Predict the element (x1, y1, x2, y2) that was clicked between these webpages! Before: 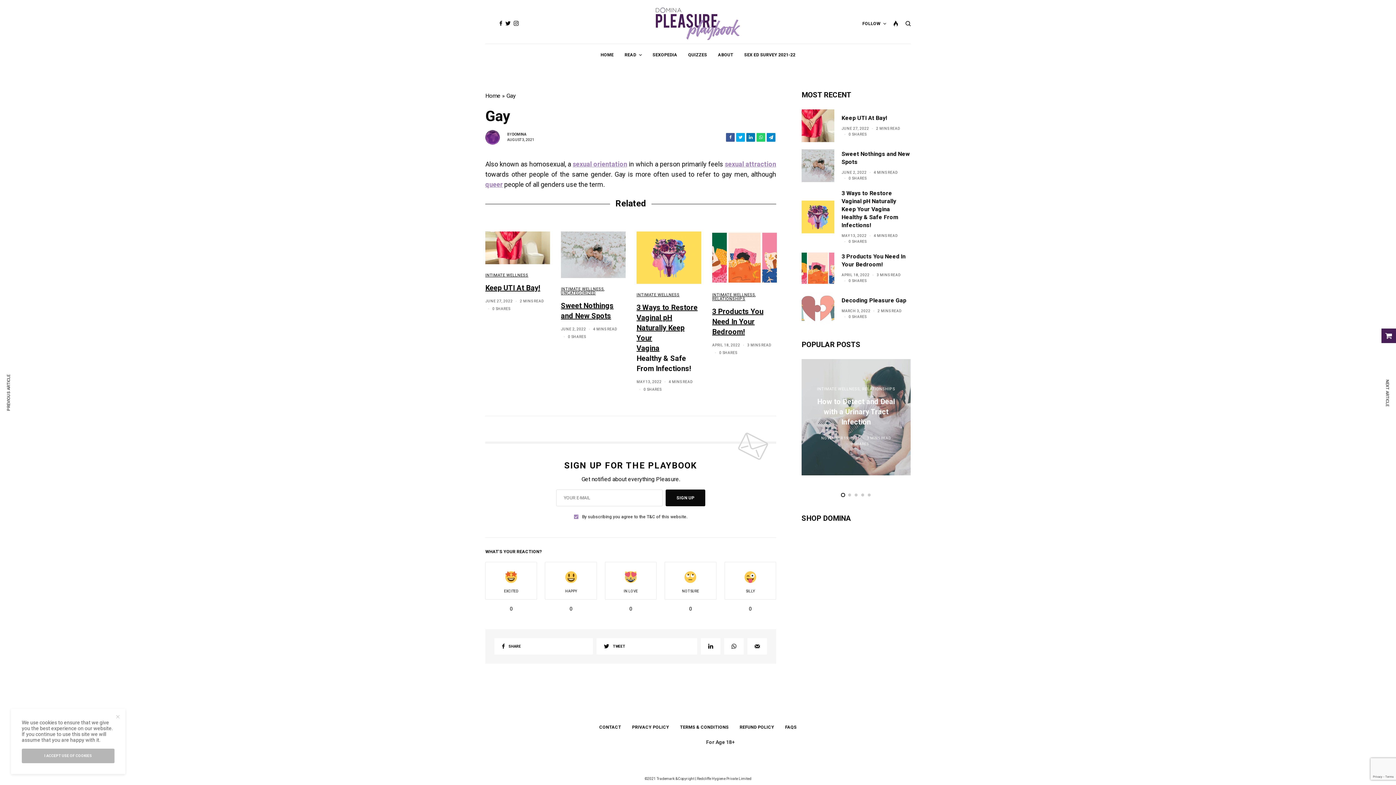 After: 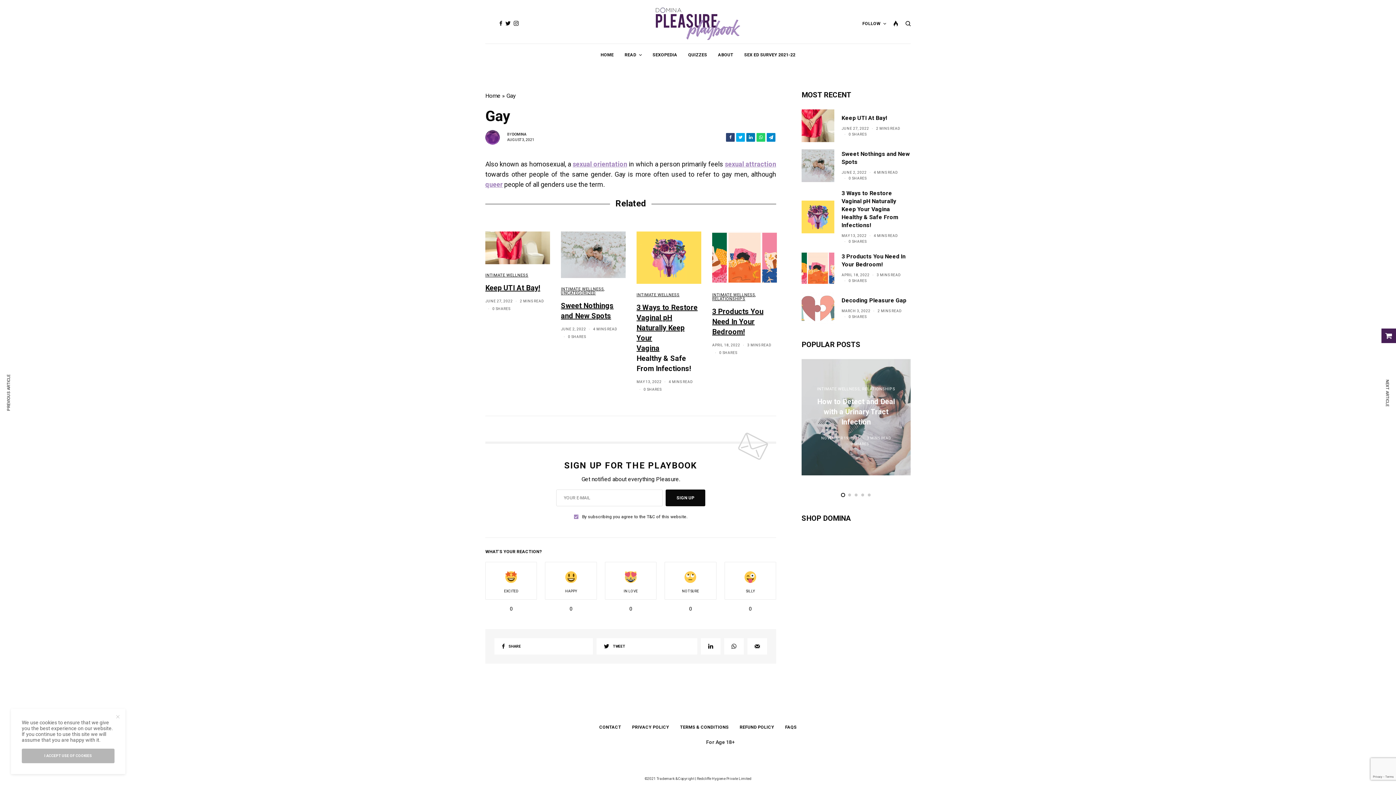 Action: bbox: (726, 133, 734, 141)